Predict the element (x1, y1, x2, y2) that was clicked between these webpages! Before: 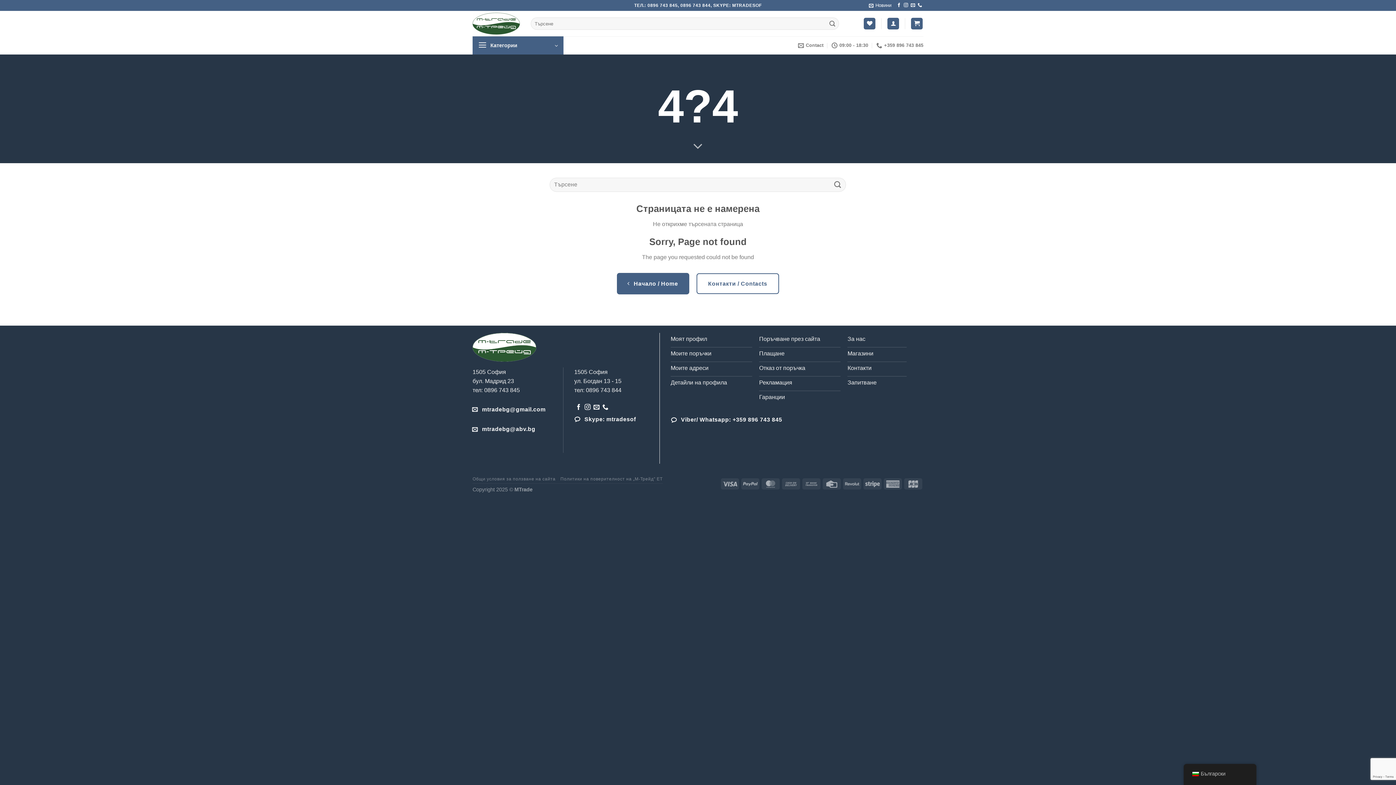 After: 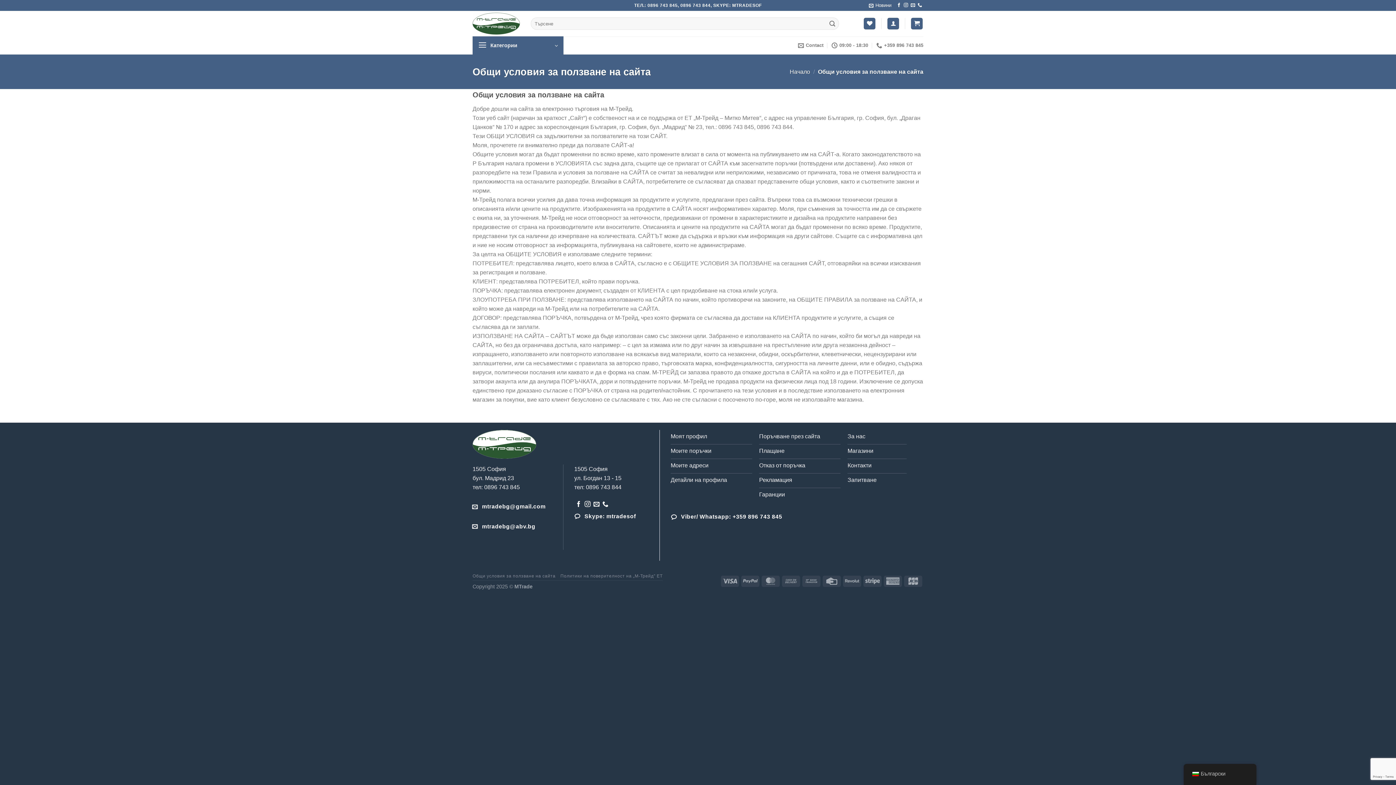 Action: bbox: (472, 476, 555, 481) label: Общи условия за ползване на сайта